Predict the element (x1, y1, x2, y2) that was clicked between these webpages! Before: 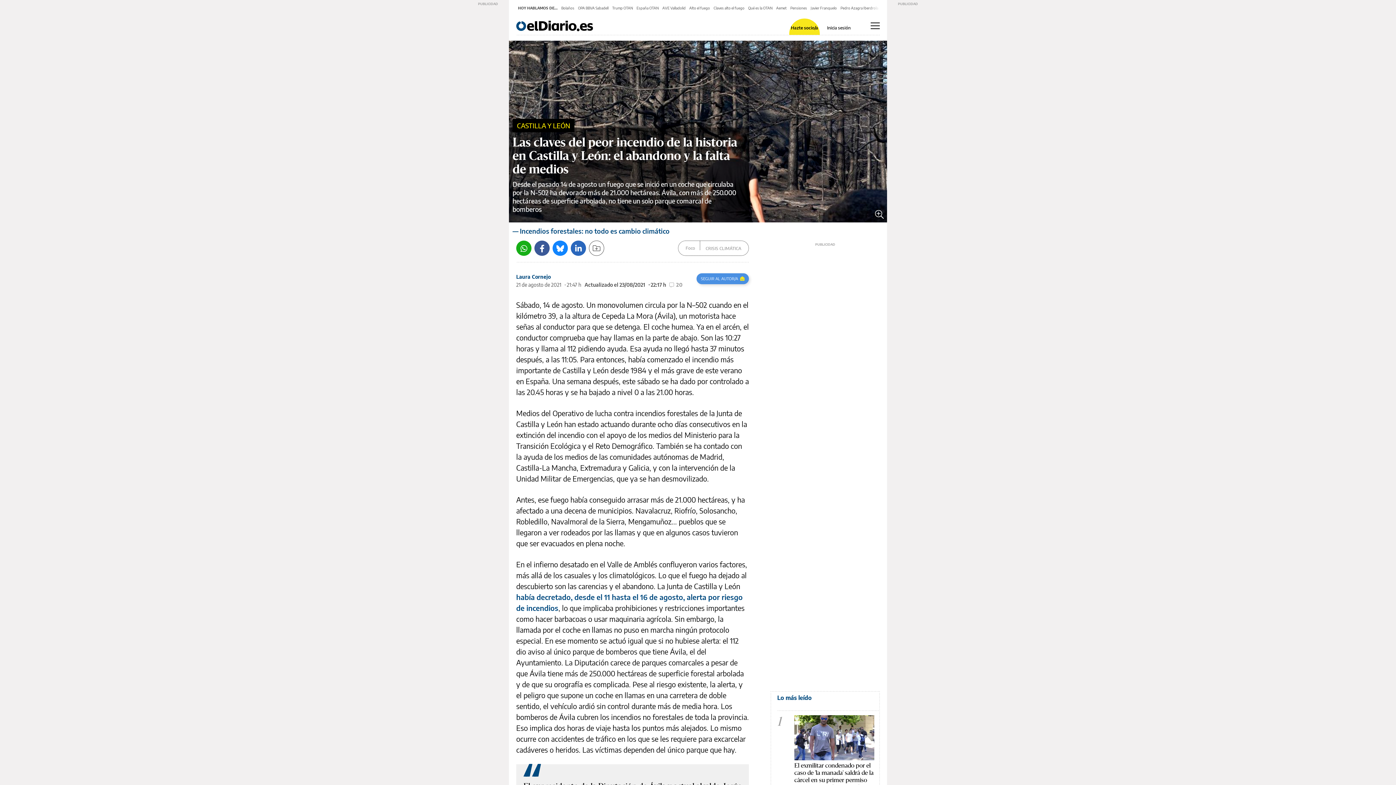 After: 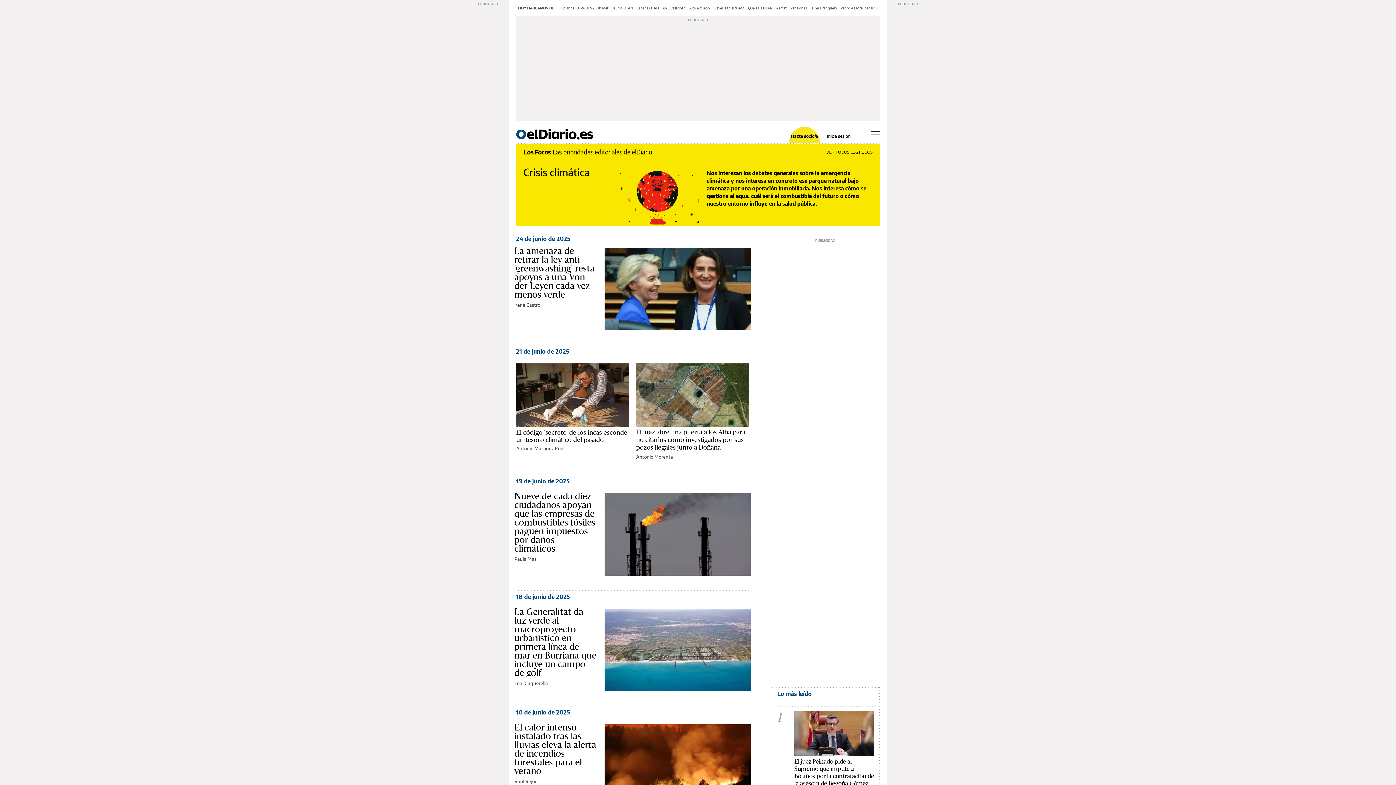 Action: label: CRISIS CLIMÁTICA bbox: (705, 245, 741, 251)